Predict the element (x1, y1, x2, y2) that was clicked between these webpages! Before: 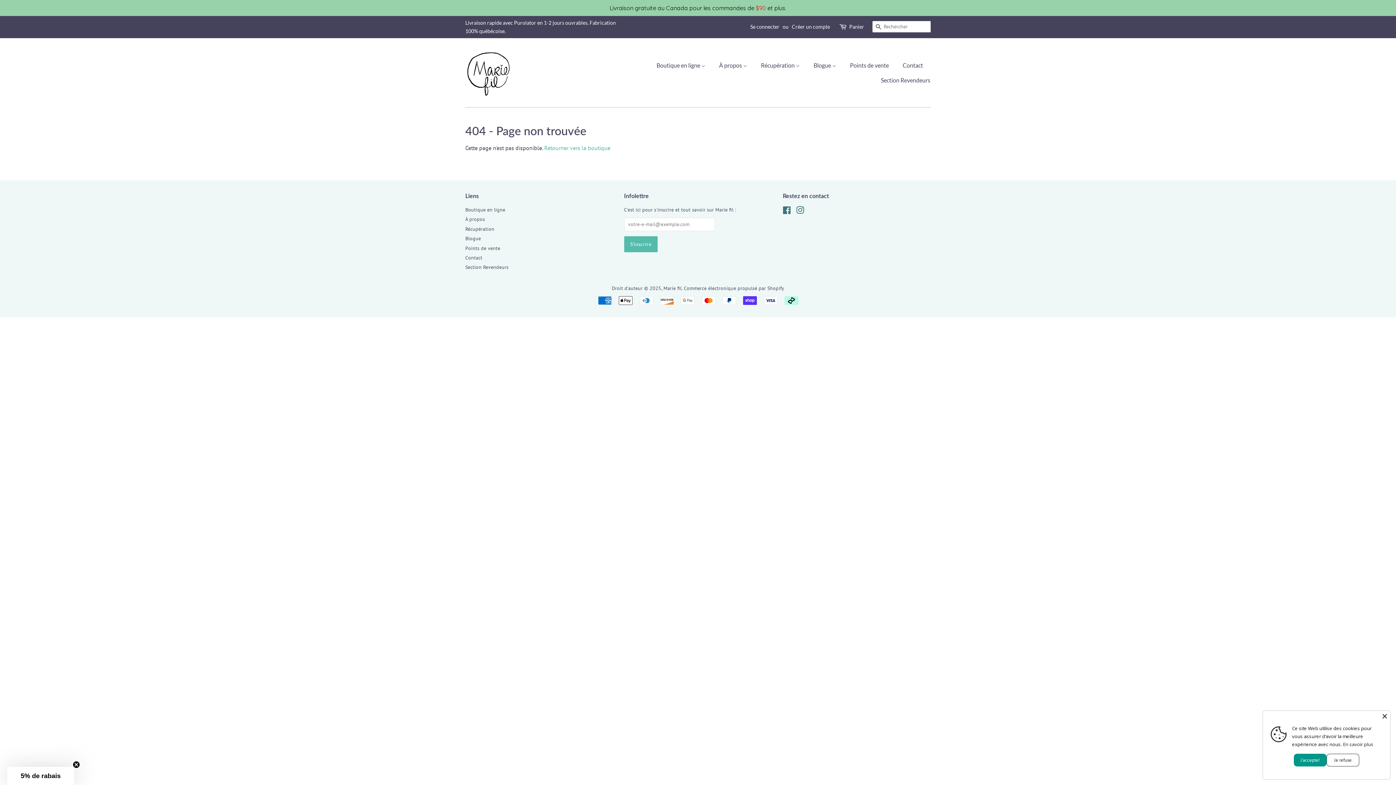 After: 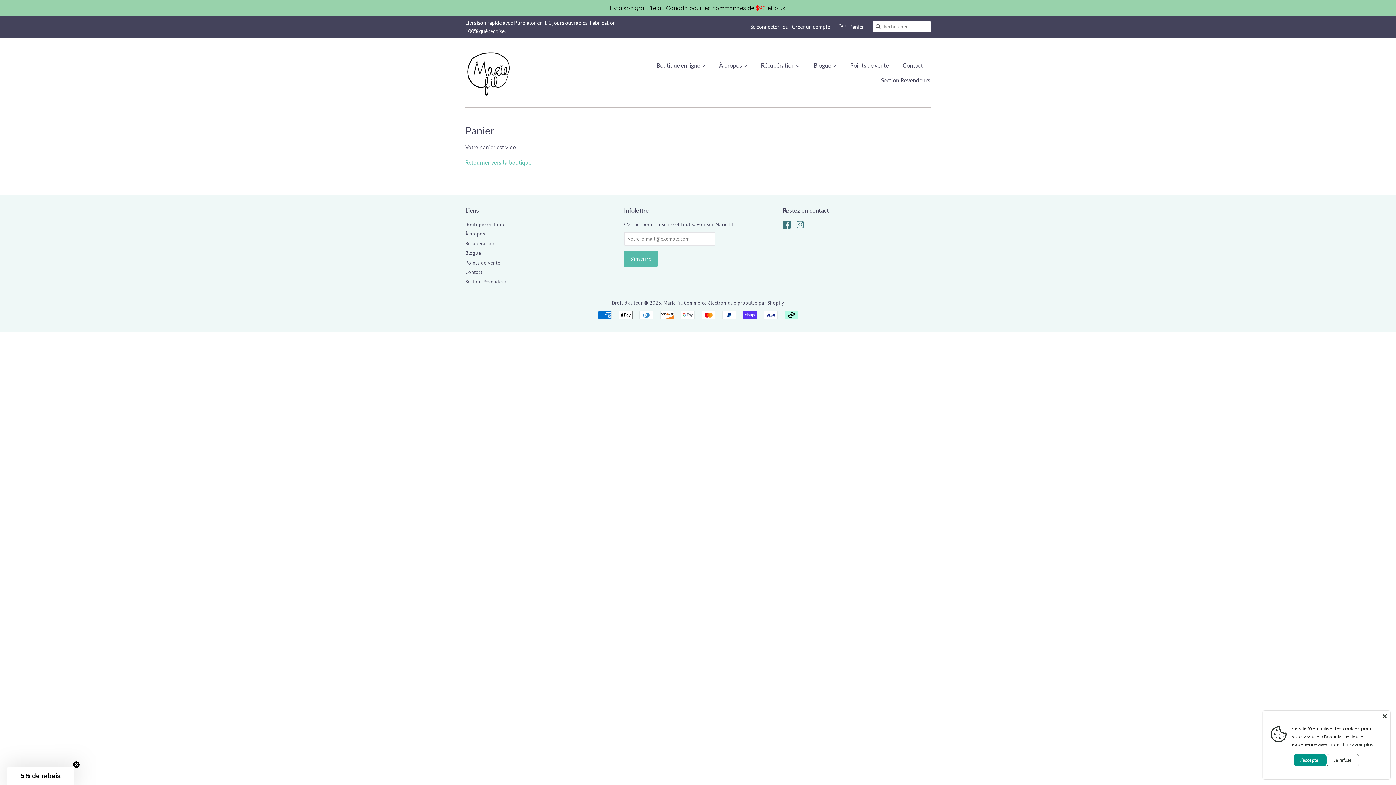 Action: label: Panier bbox: (849, 22, 864, 30)